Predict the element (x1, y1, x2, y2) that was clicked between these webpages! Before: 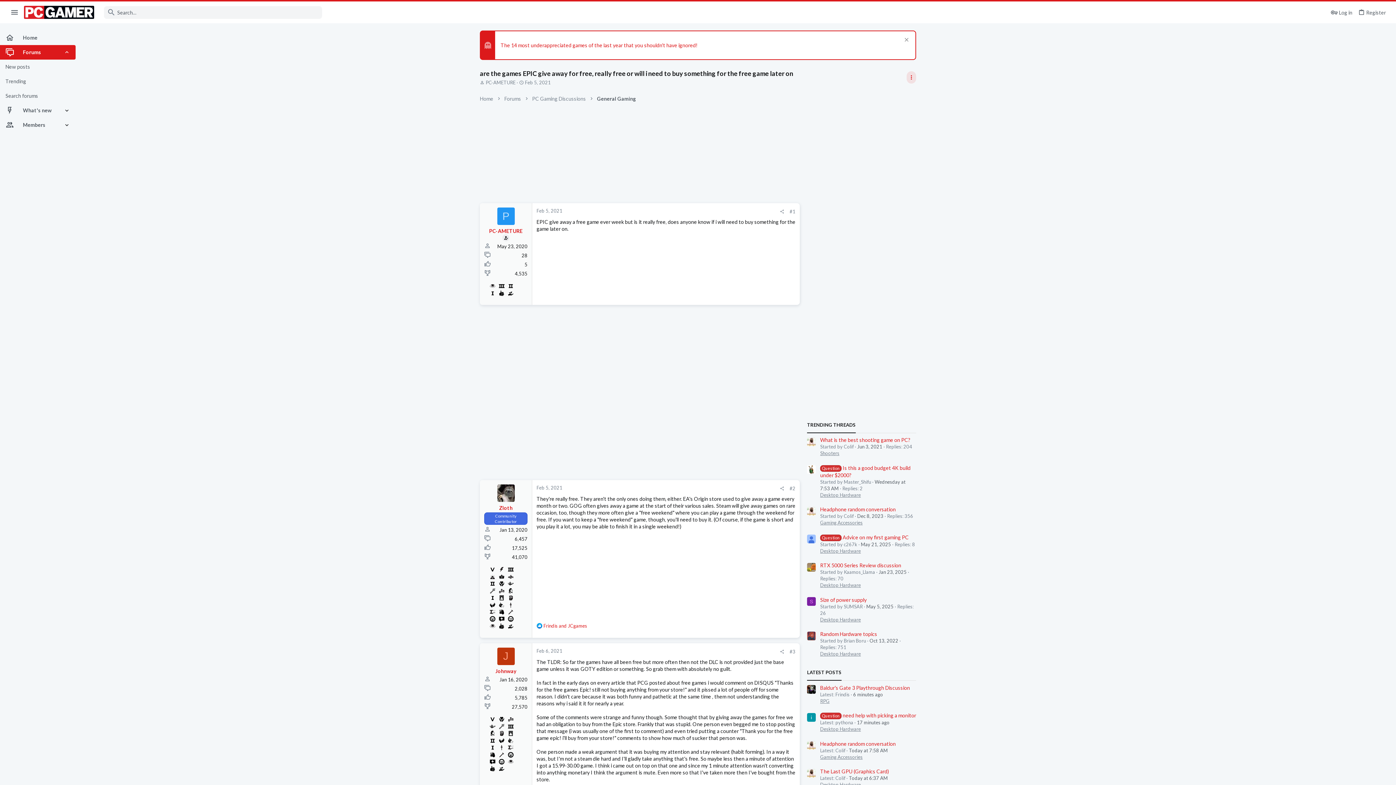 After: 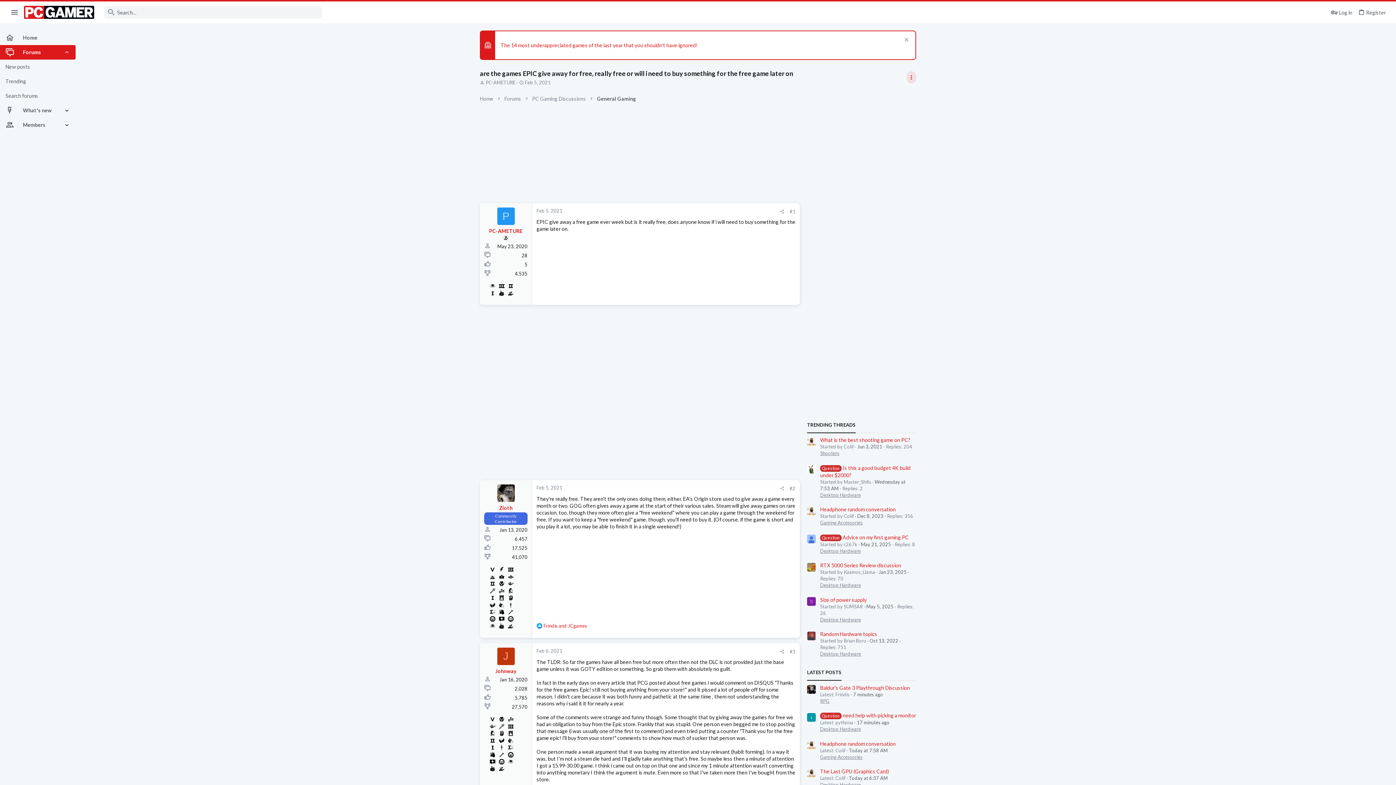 Action: bbox: (525, 79, 550, 85) label: Feb 5, 2021